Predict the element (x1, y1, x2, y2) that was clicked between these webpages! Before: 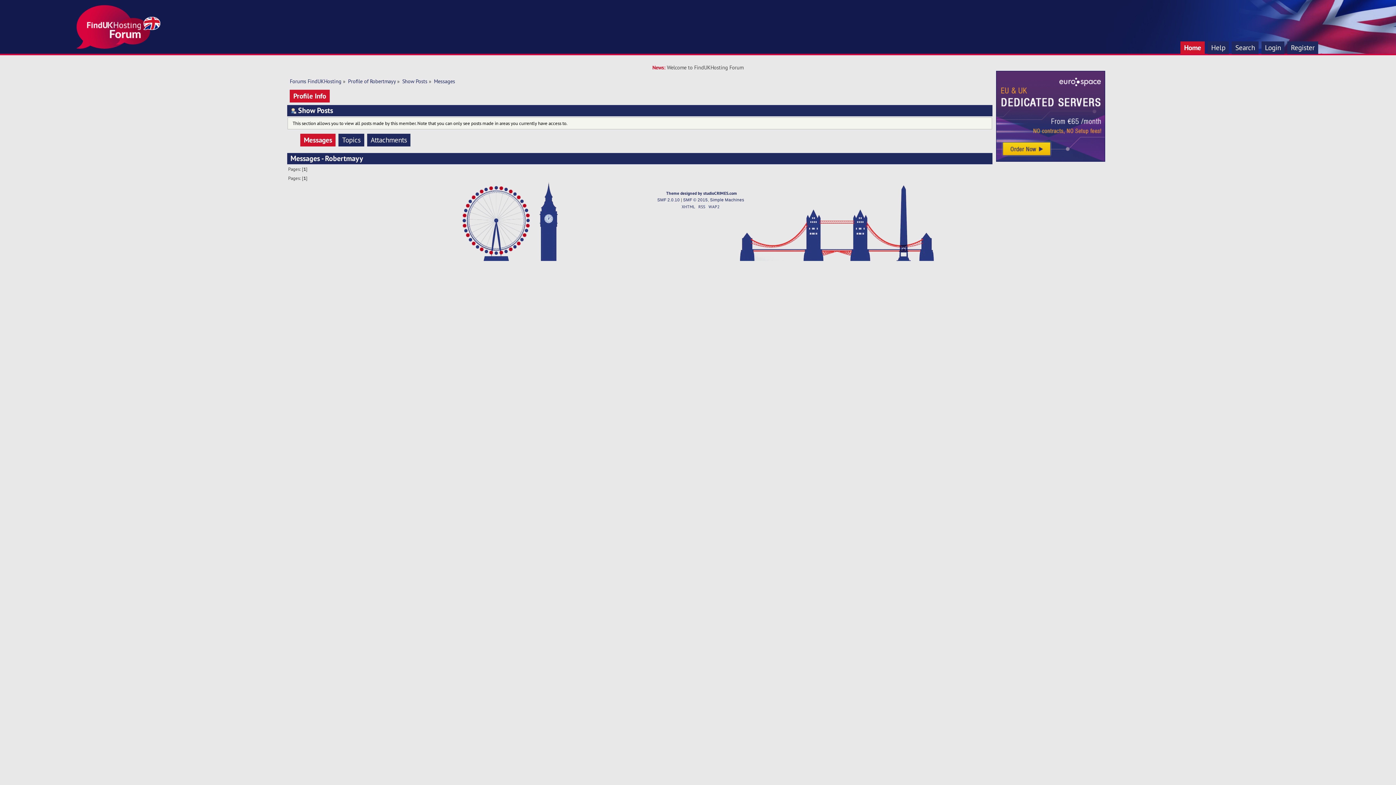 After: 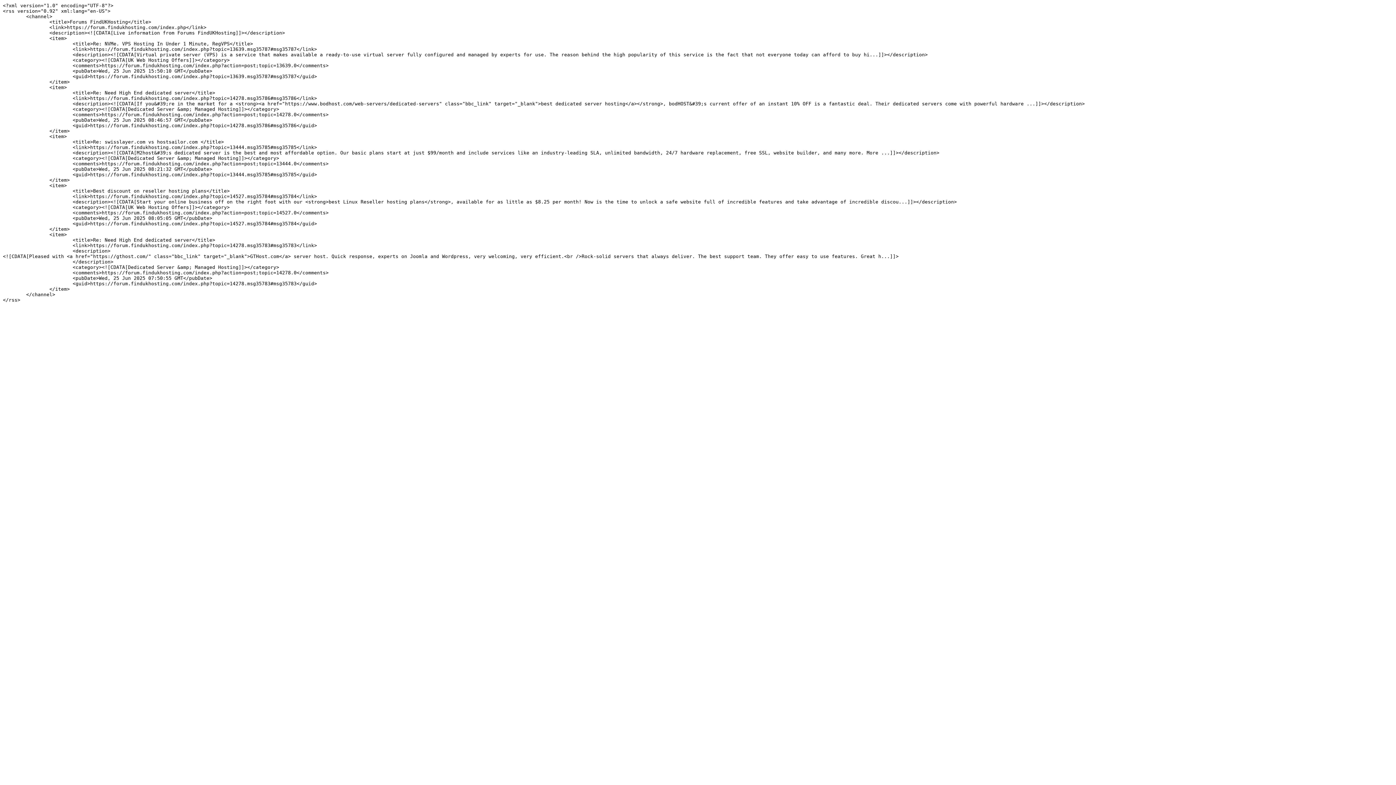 Action: label: RSS bbox: (698, 204, 705, 209)